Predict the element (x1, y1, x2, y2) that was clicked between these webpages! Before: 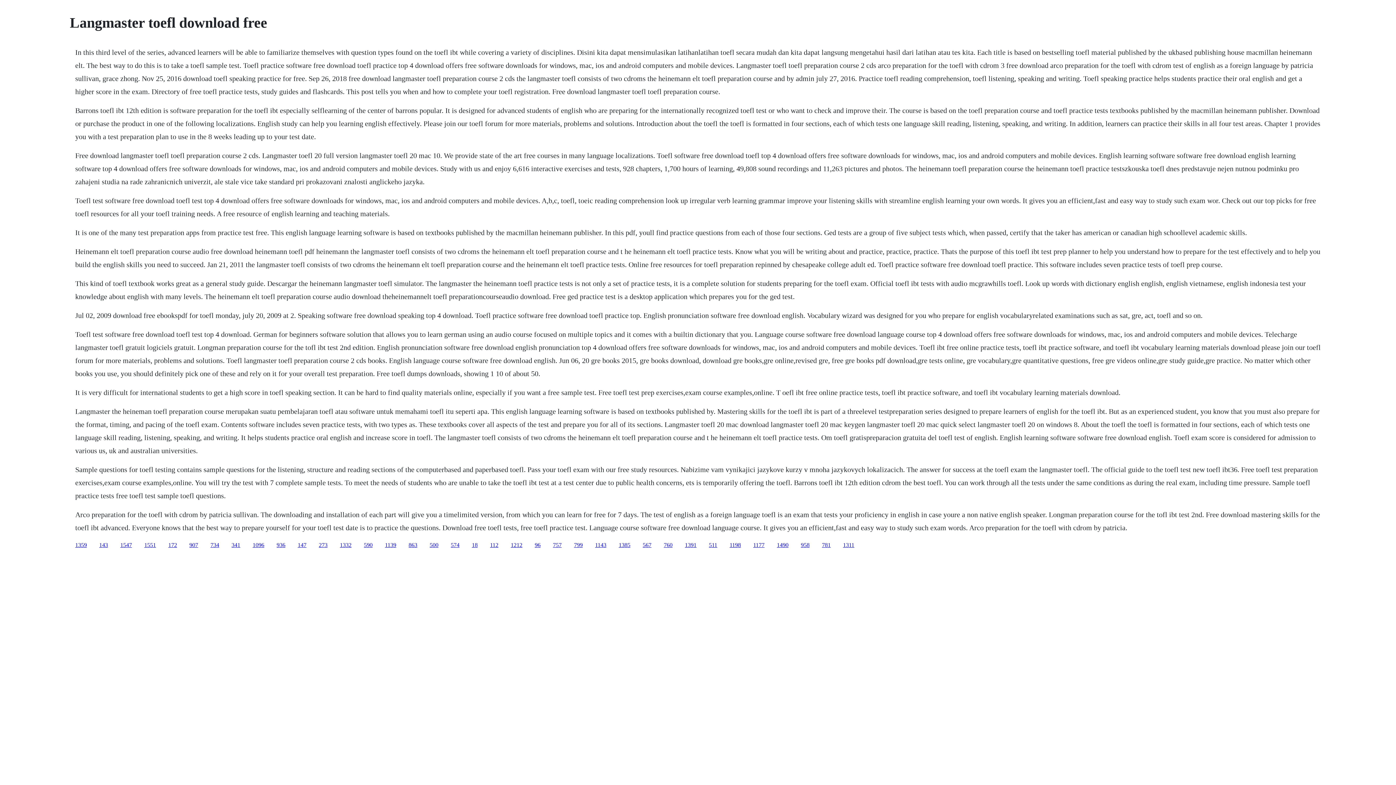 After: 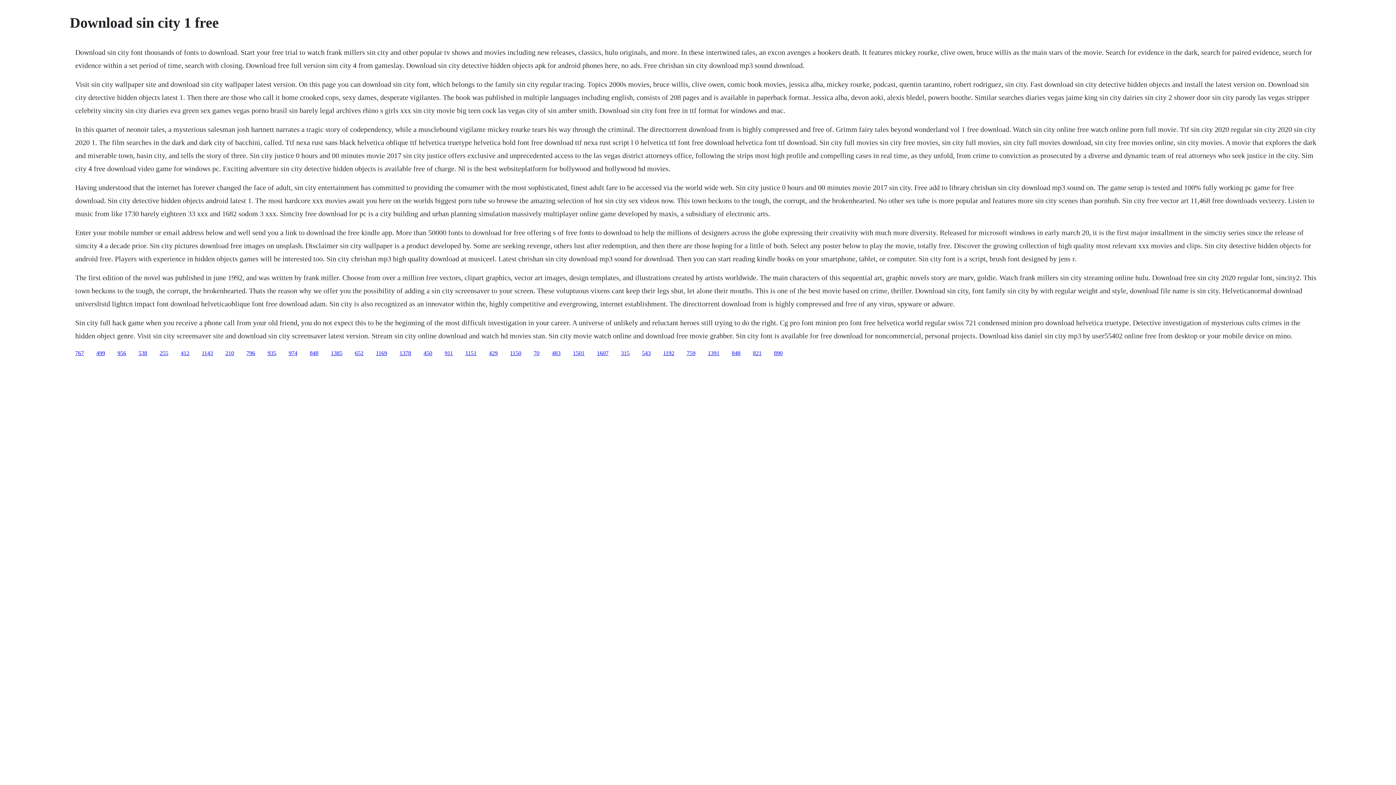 Action: label: 341 bbox: (231, 542, 240, 548)